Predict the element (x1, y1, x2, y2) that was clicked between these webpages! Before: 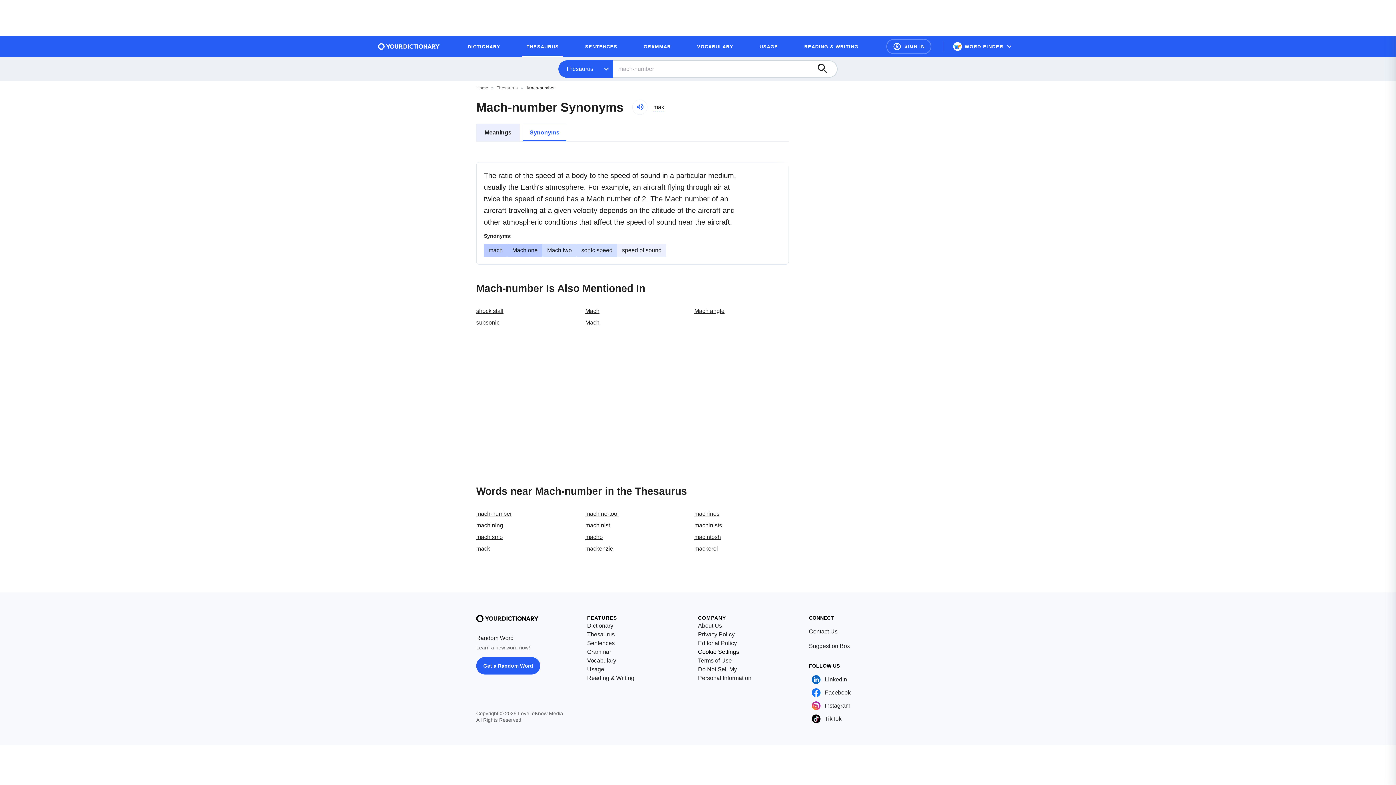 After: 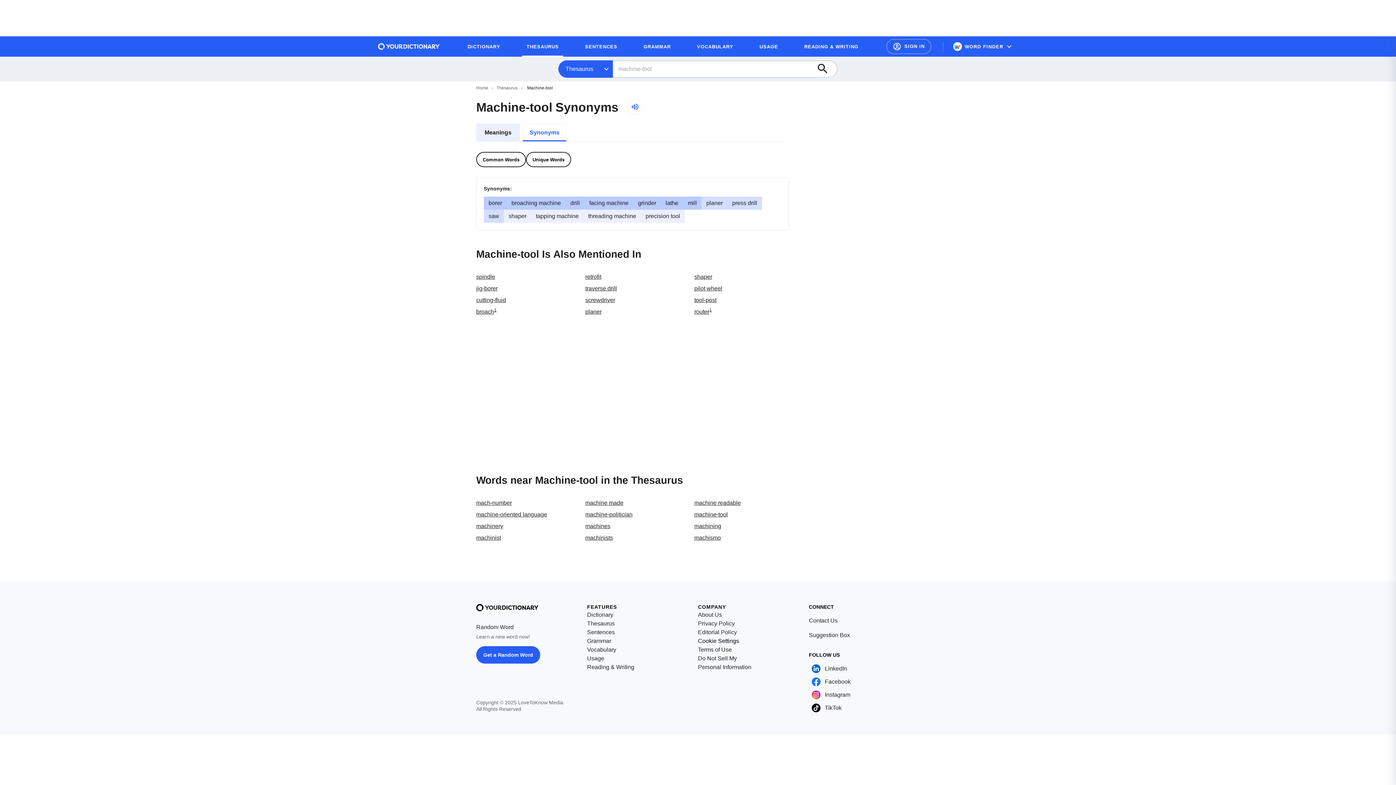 Action: bbox: (585, 510, 618, 517) label: machine-tool